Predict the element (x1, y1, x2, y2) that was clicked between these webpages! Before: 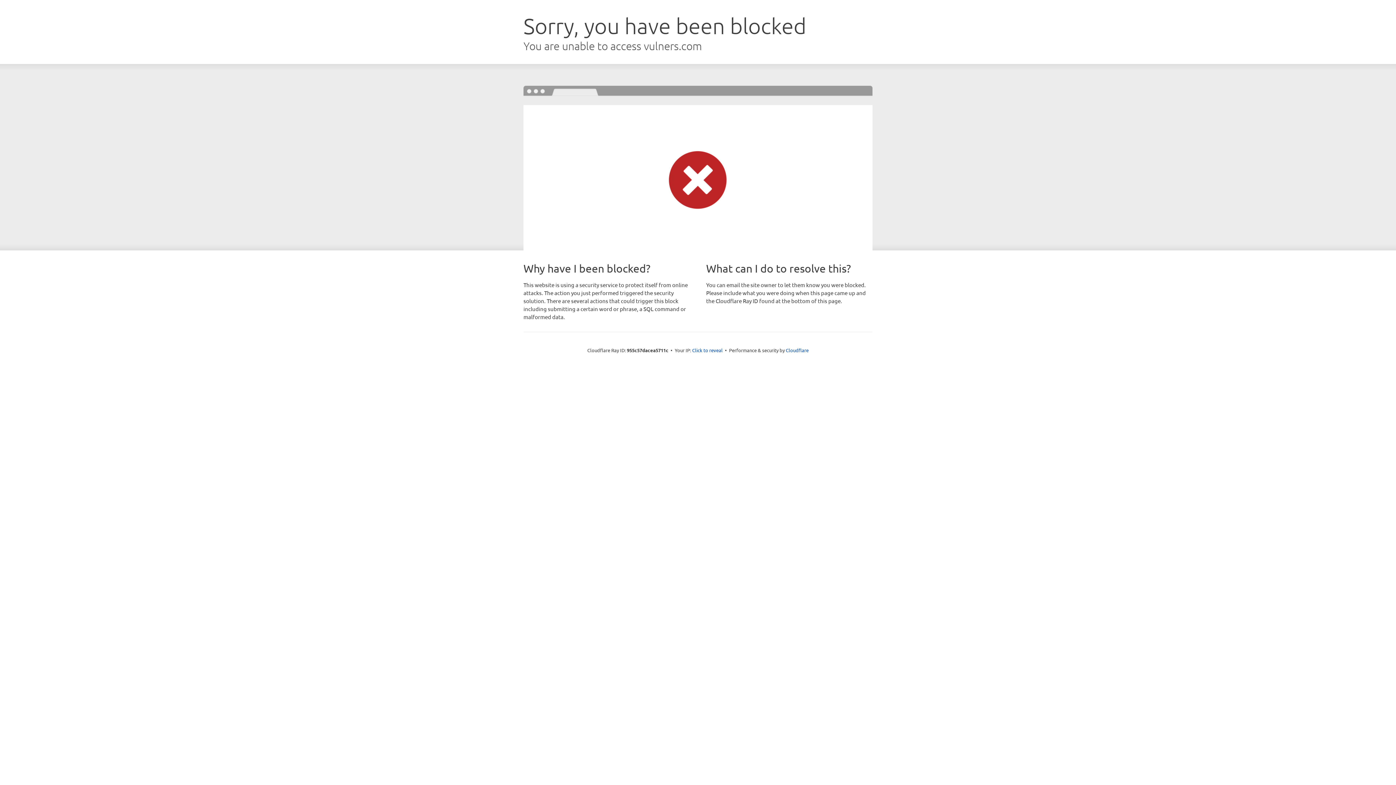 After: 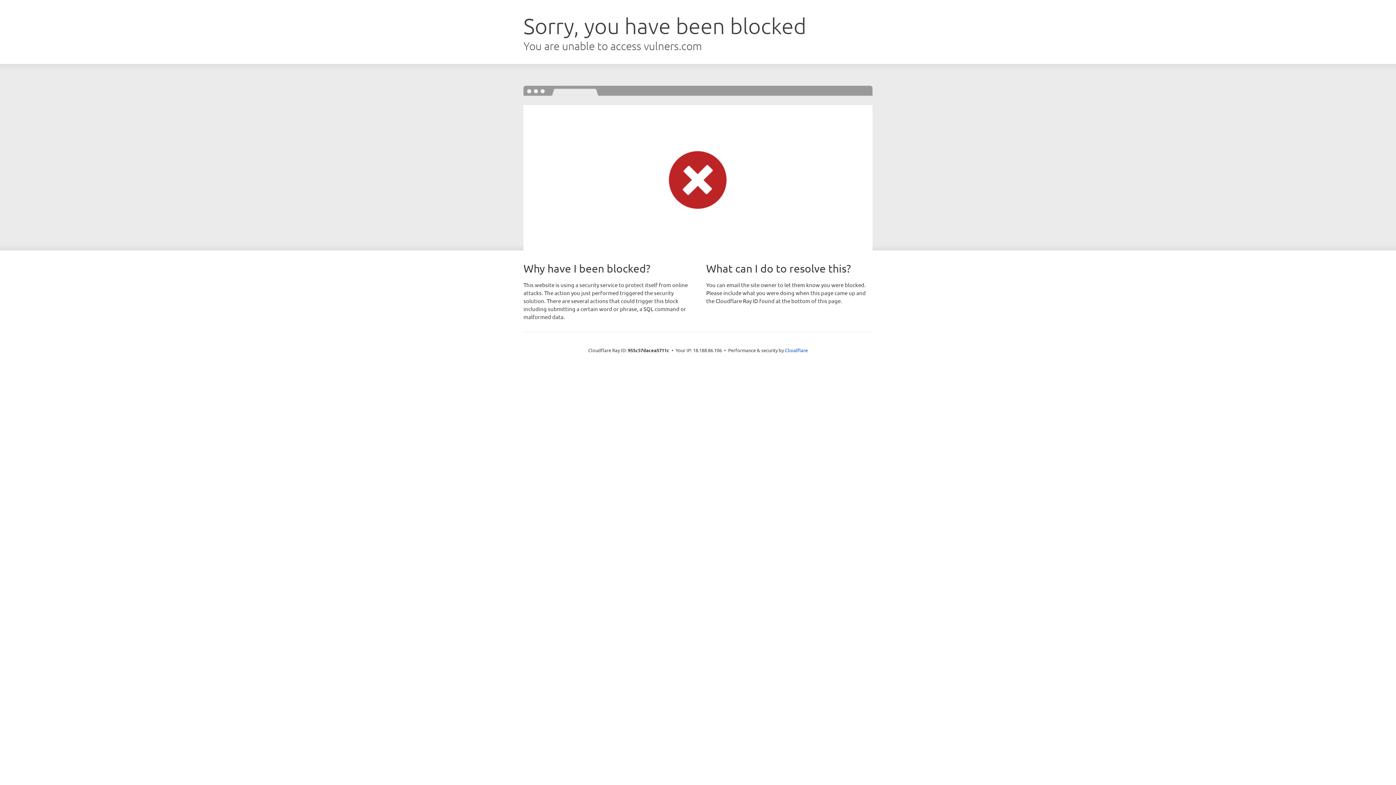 Action: label: Click to reveal bbox: (692, 346, 722, 353)